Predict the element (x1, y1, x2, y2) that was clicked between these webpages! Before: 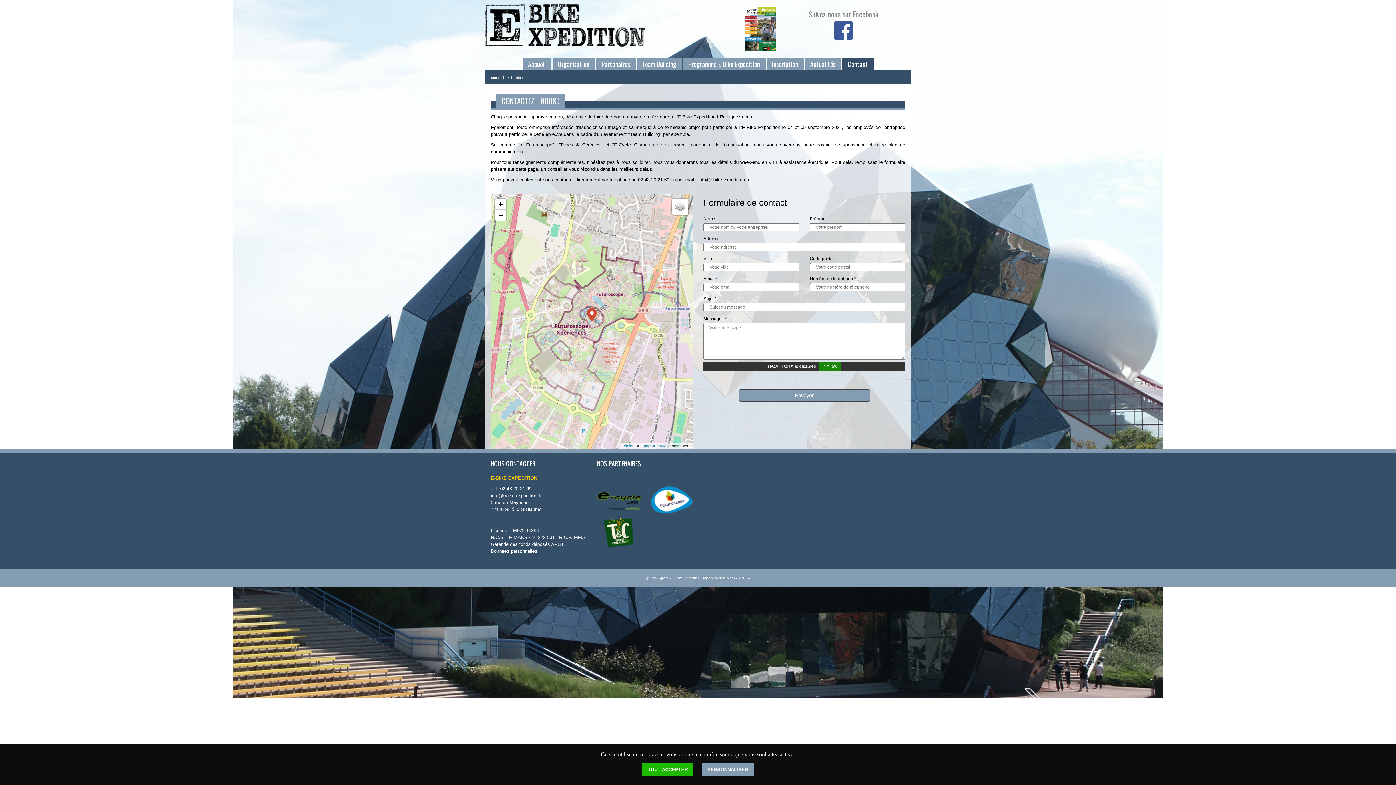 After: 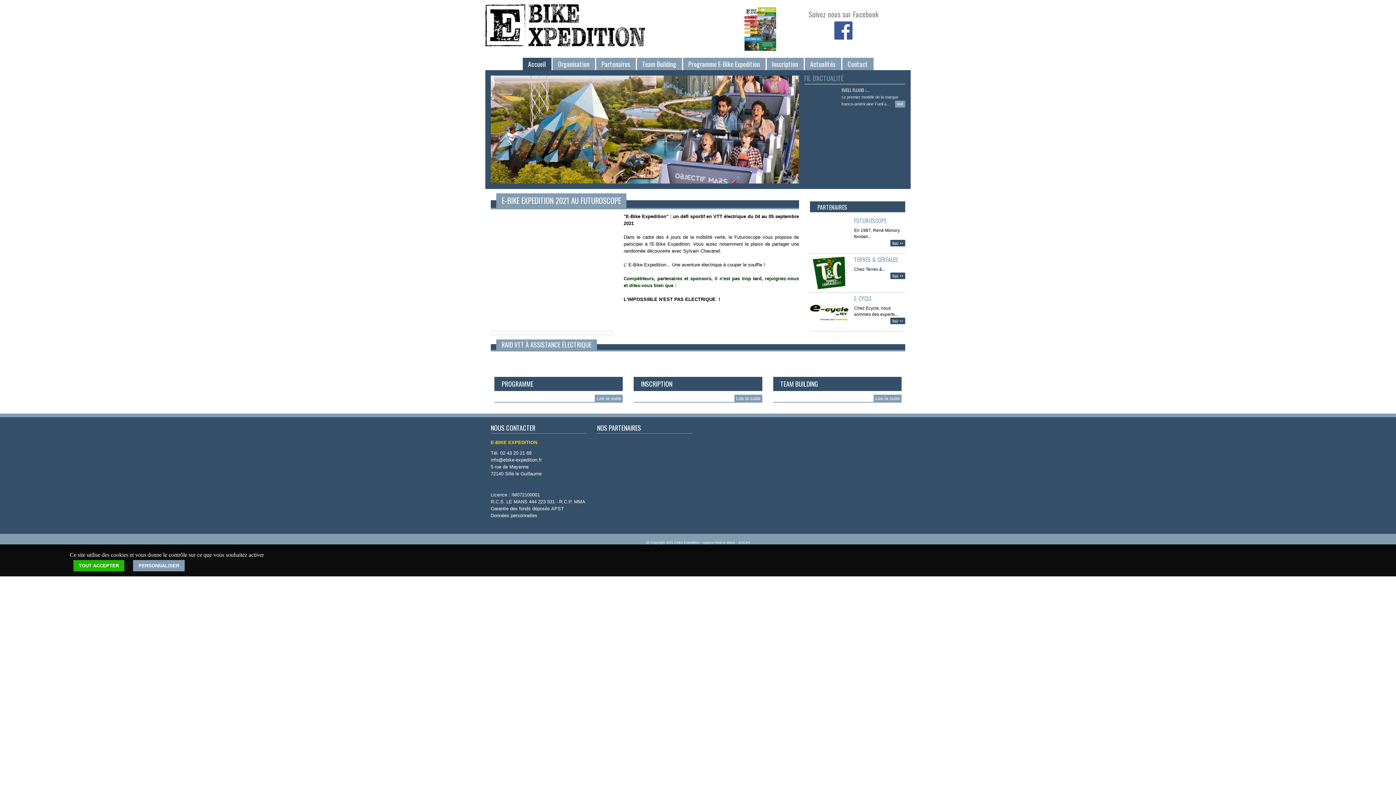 Action: bbox: (522, 57, 551, 70) label: Accueil